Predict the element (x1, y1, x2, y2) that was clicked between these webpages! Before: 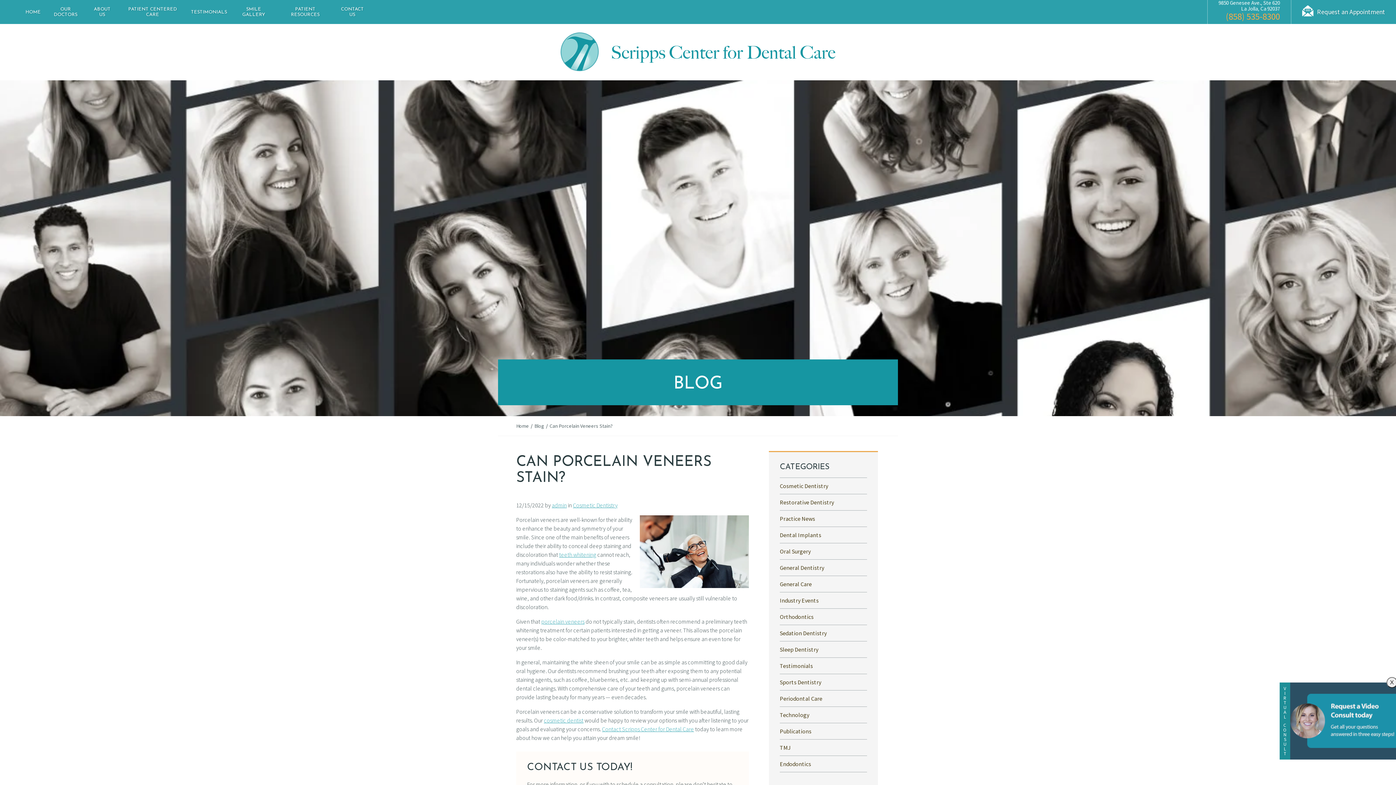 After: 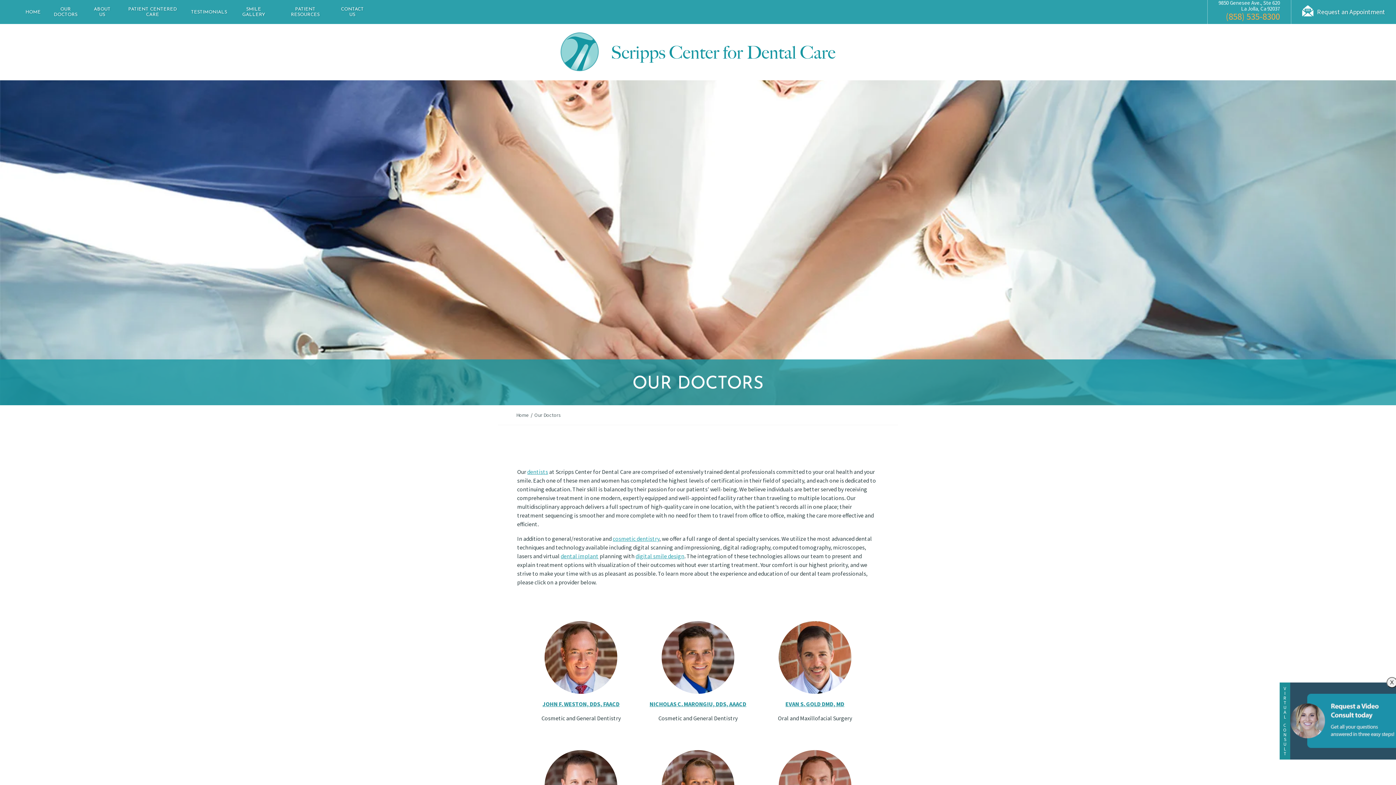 Action: bbox: (44, 4, 86, 20) label: OUR DOCTORS